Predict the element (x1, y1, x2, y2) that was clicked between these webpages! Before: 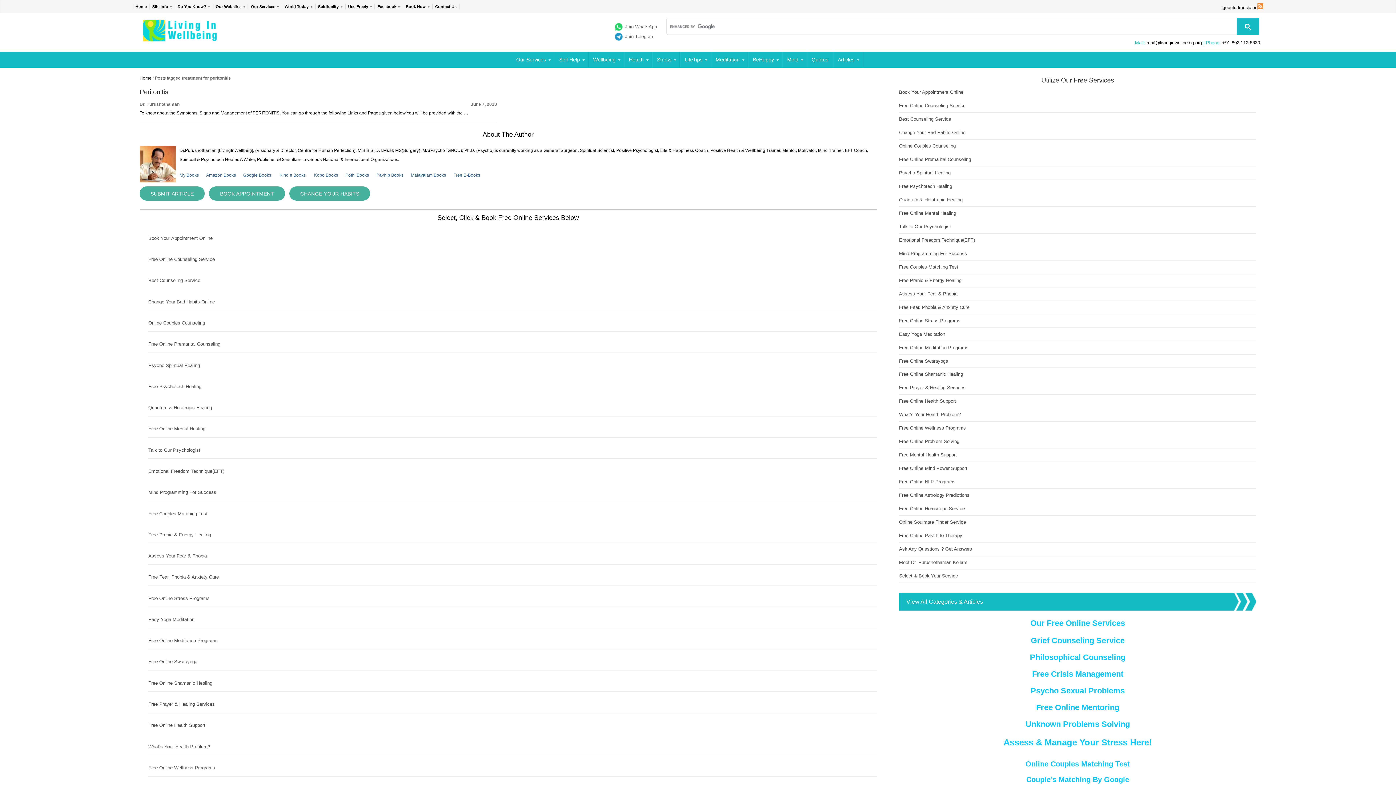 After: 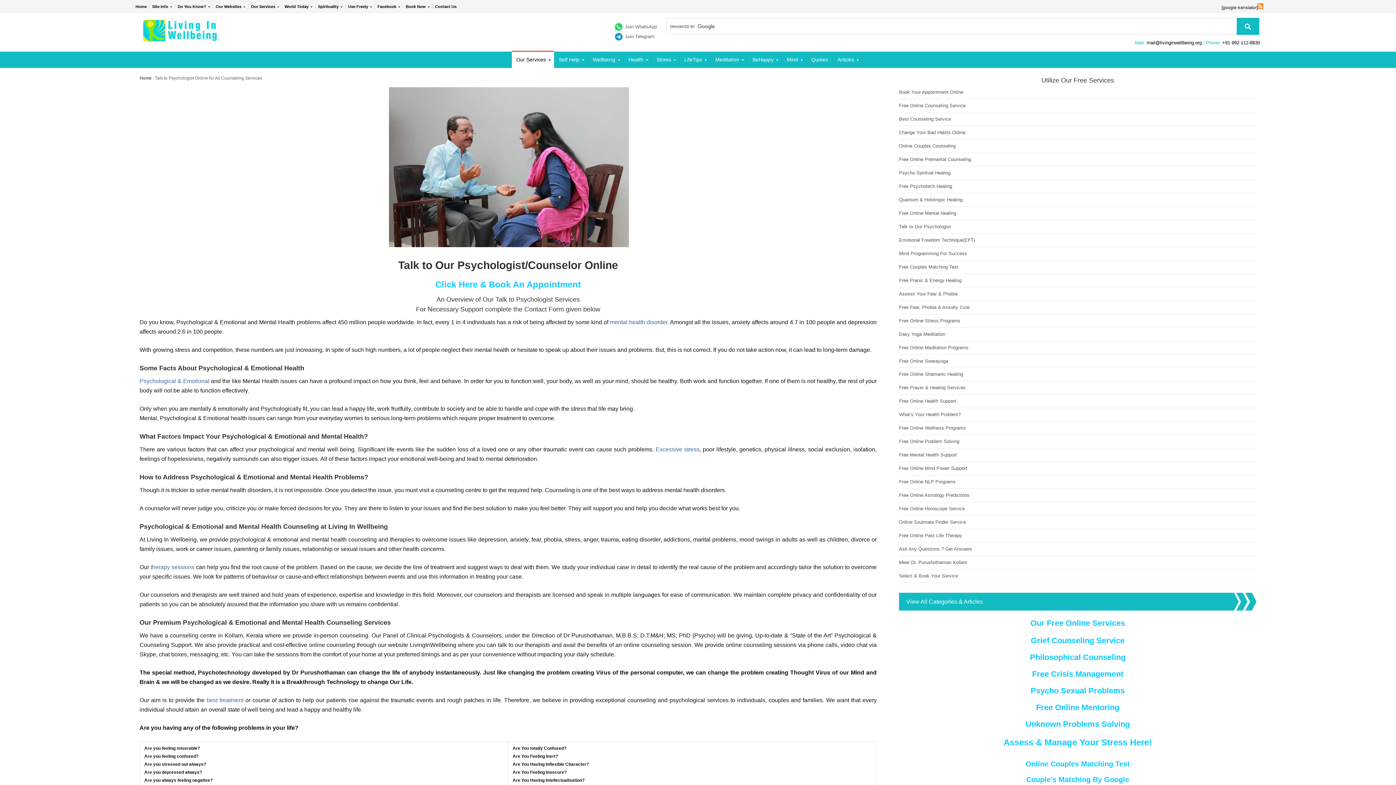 Action: label: Talk to Our Psychologist bbox: (148, 447, 200, 452)